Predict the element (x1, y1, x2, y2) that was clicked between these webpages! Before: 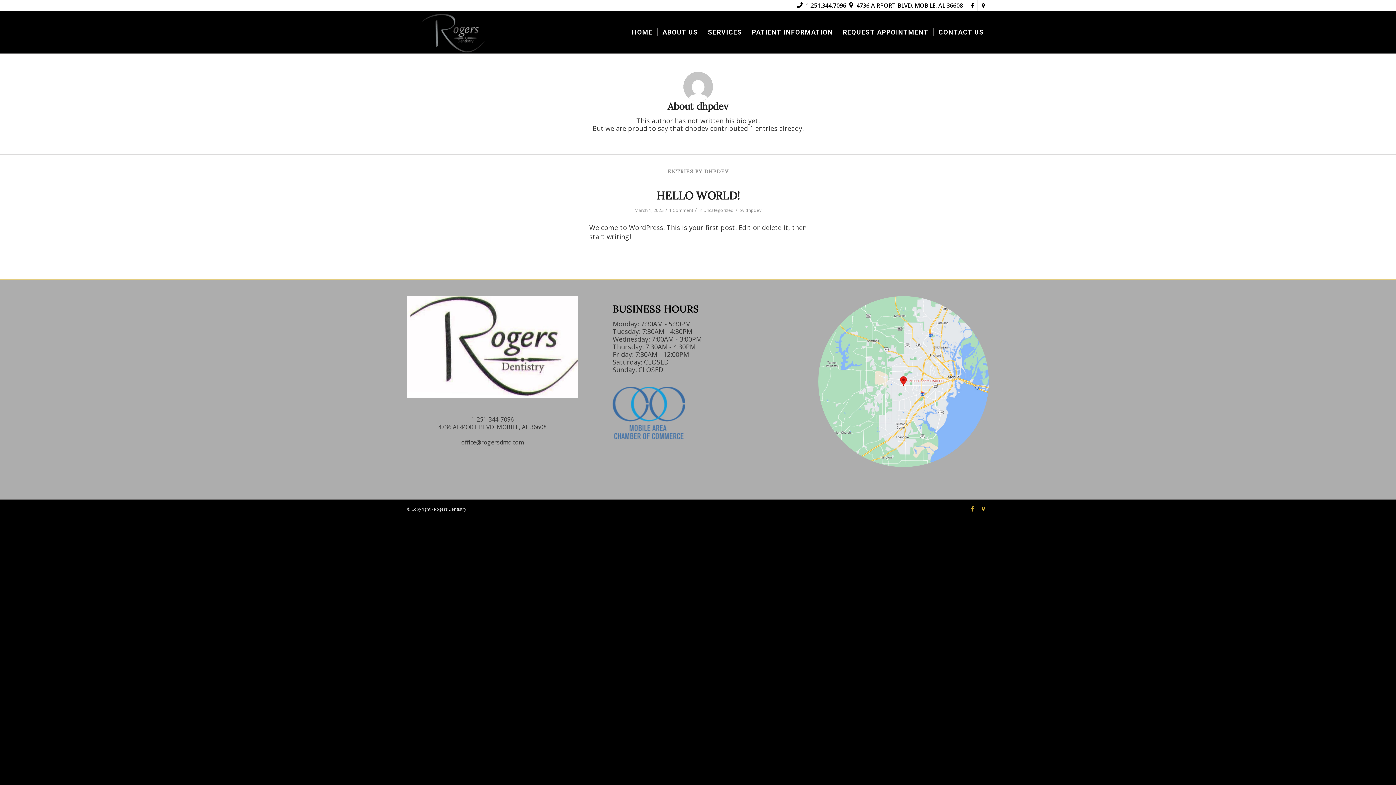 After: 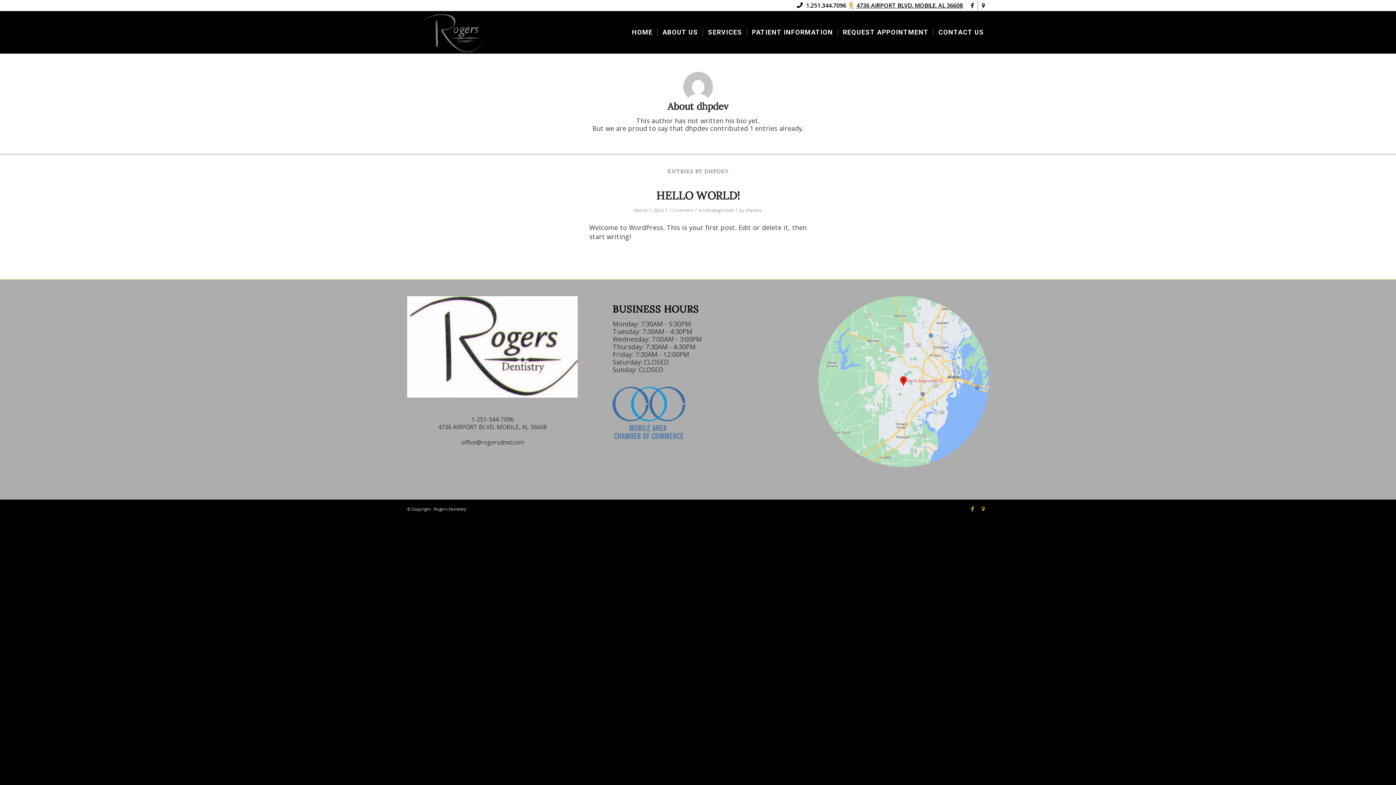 Action: bbox: (849, 1, 963, 9) label:  4736 AIRPORT BLVD. MOBILE, AL 36608